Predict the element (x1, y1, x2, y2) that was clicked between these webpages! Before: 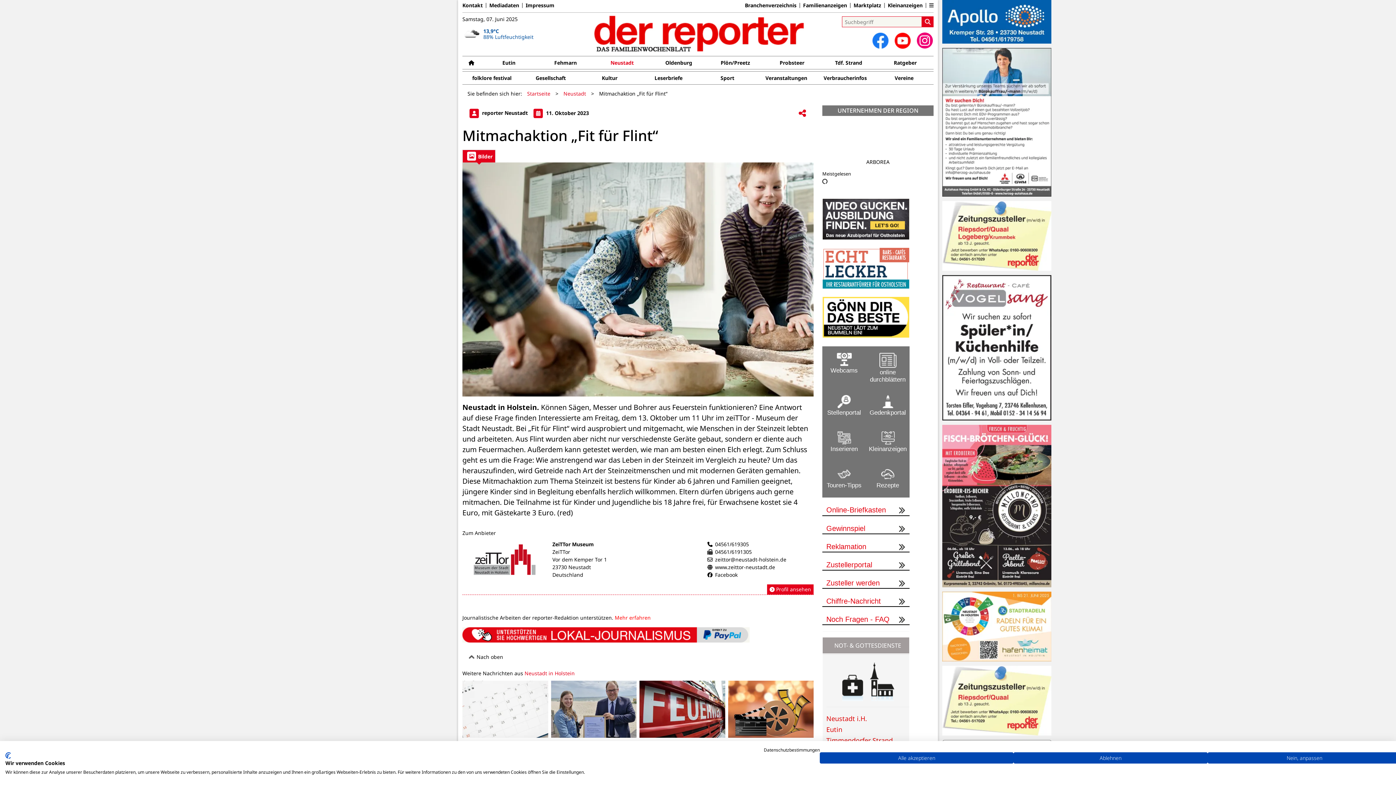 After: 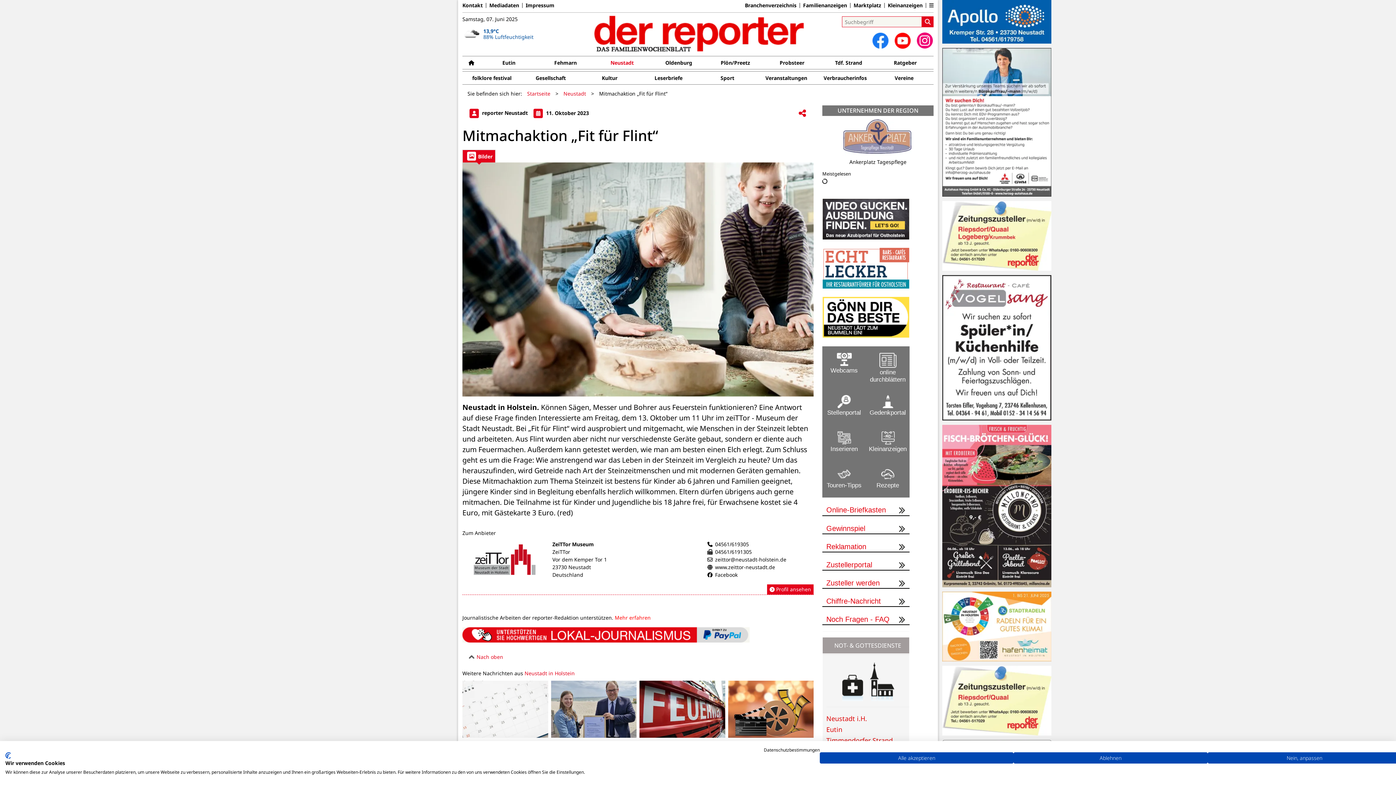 Action: label:  Nach oben bbox: (468, 653, 503, 660)